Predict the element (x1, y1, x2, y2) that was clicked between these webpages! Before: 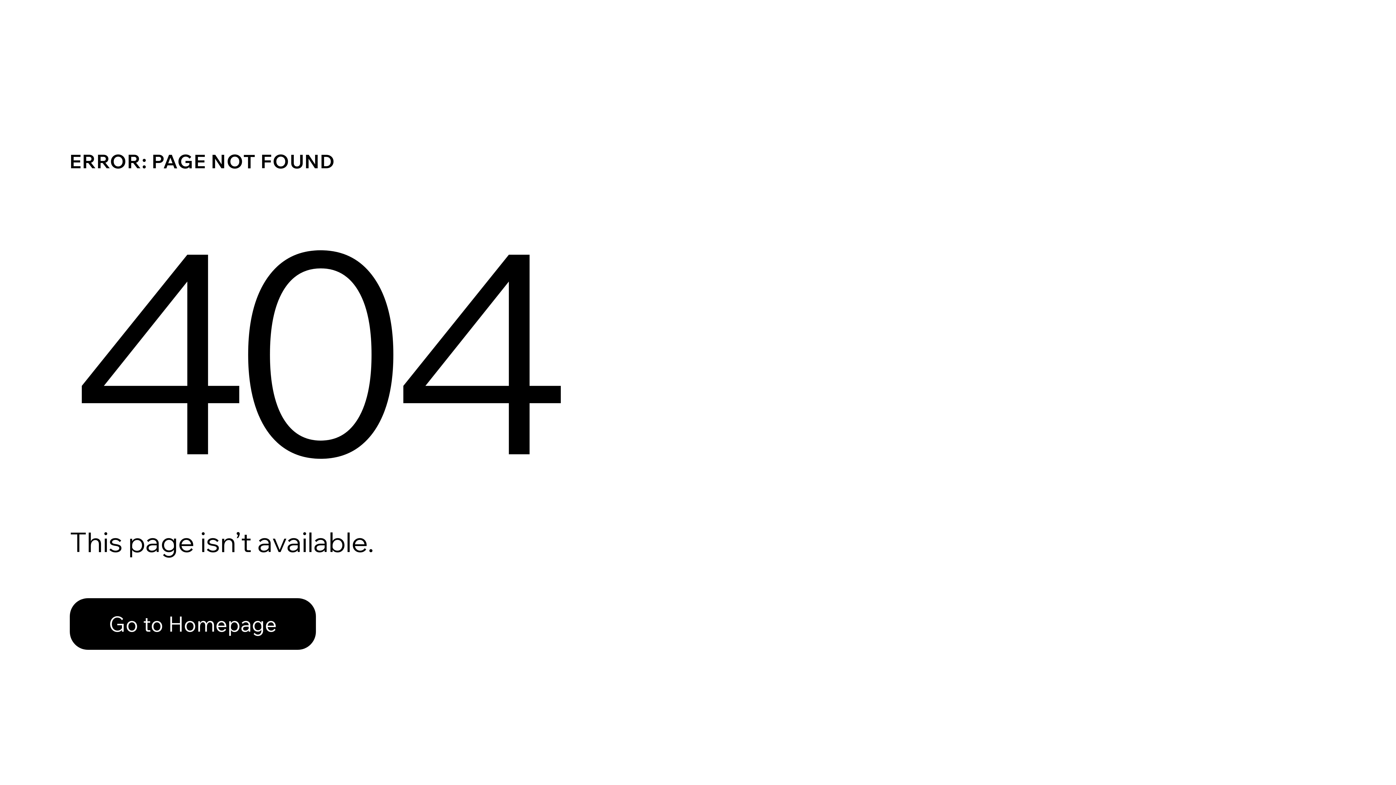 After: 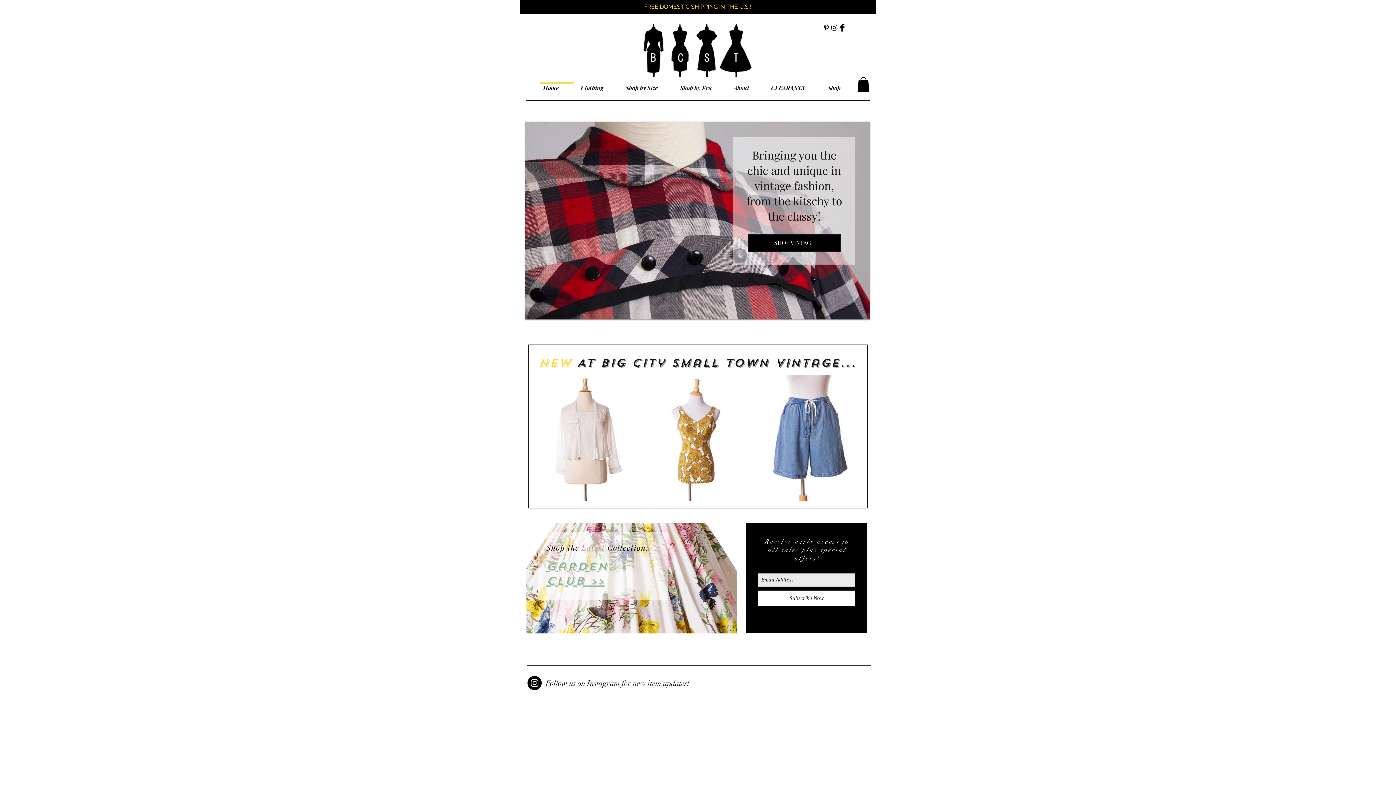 Action: label: Go to Homepage bbox: (69, 598, 316, 650)